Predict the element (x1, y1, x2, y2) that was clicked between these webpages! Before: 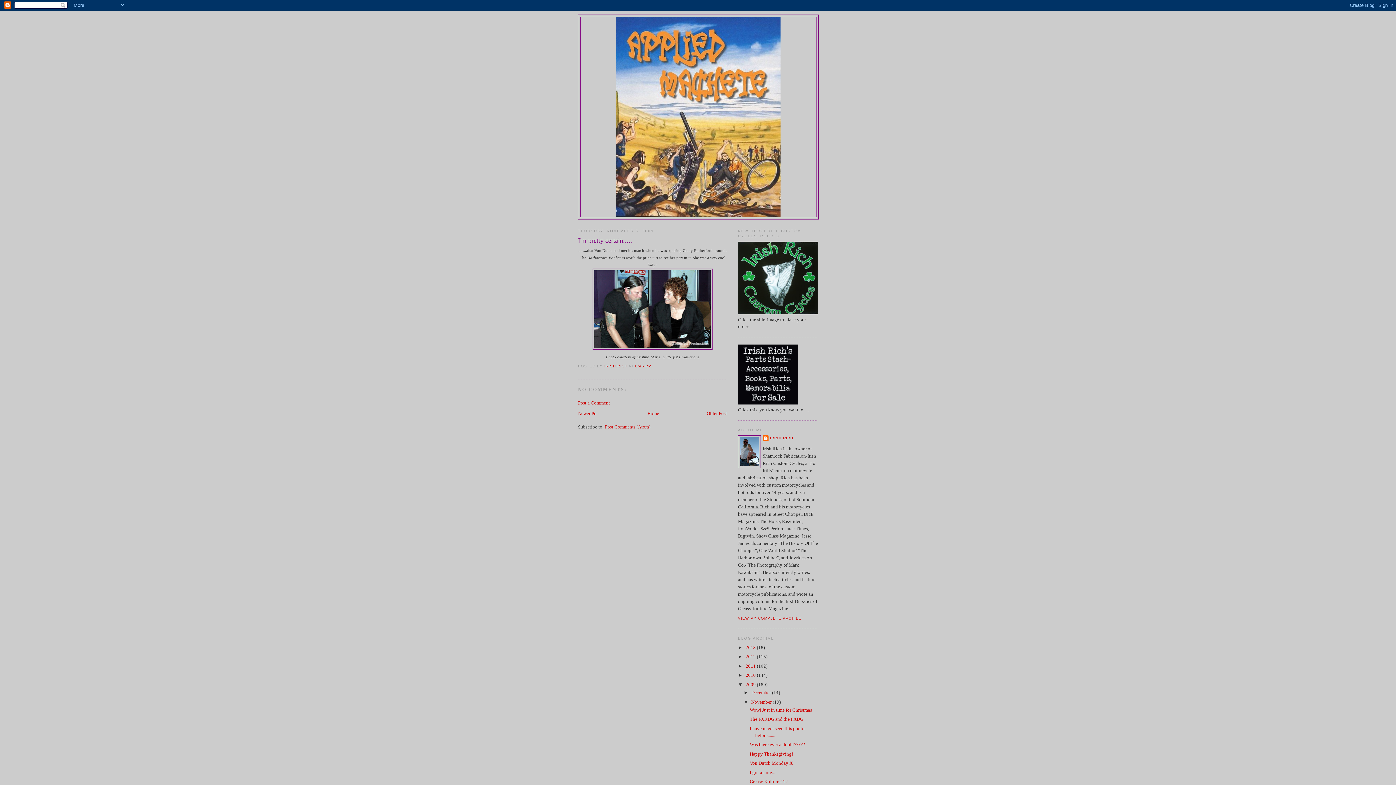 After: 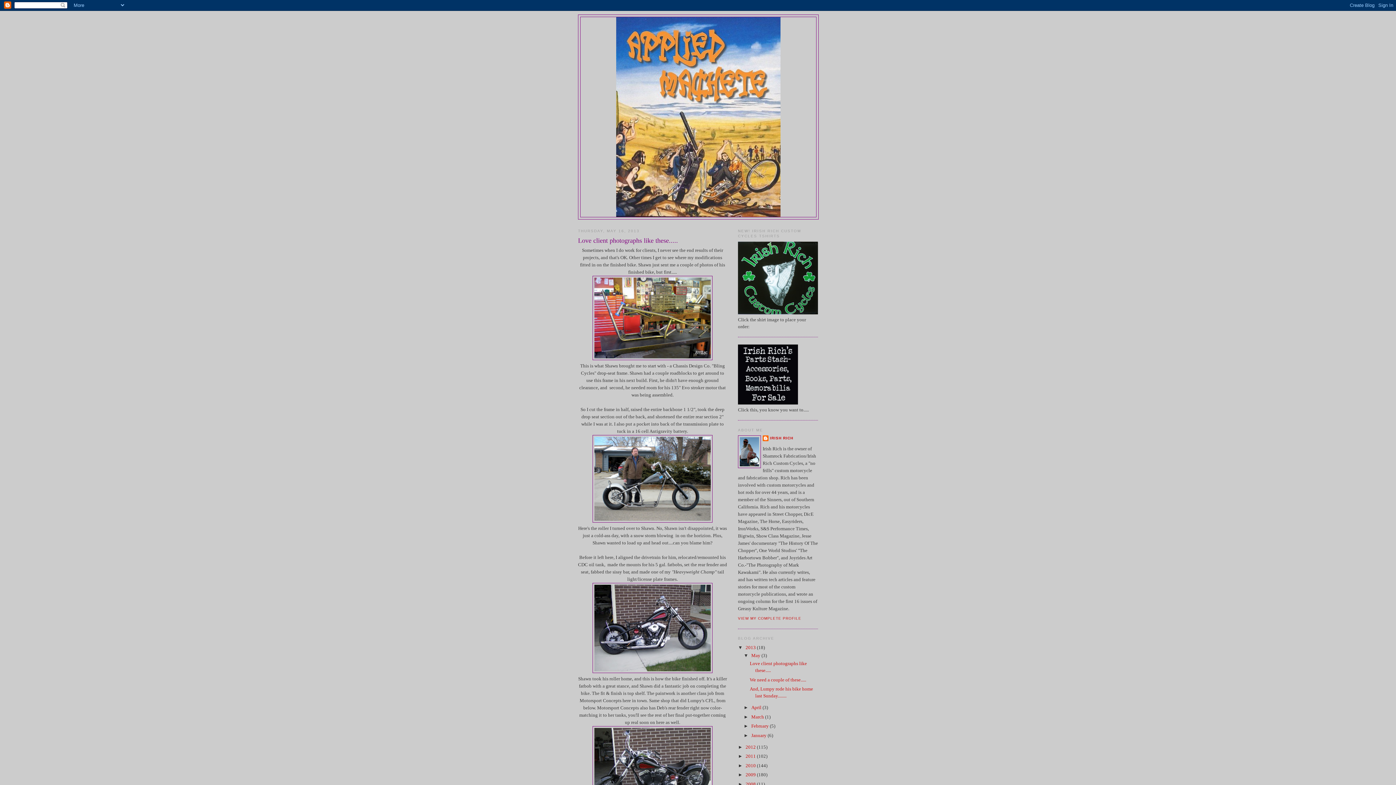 Action: bbox: (580, 17, 816, 217)